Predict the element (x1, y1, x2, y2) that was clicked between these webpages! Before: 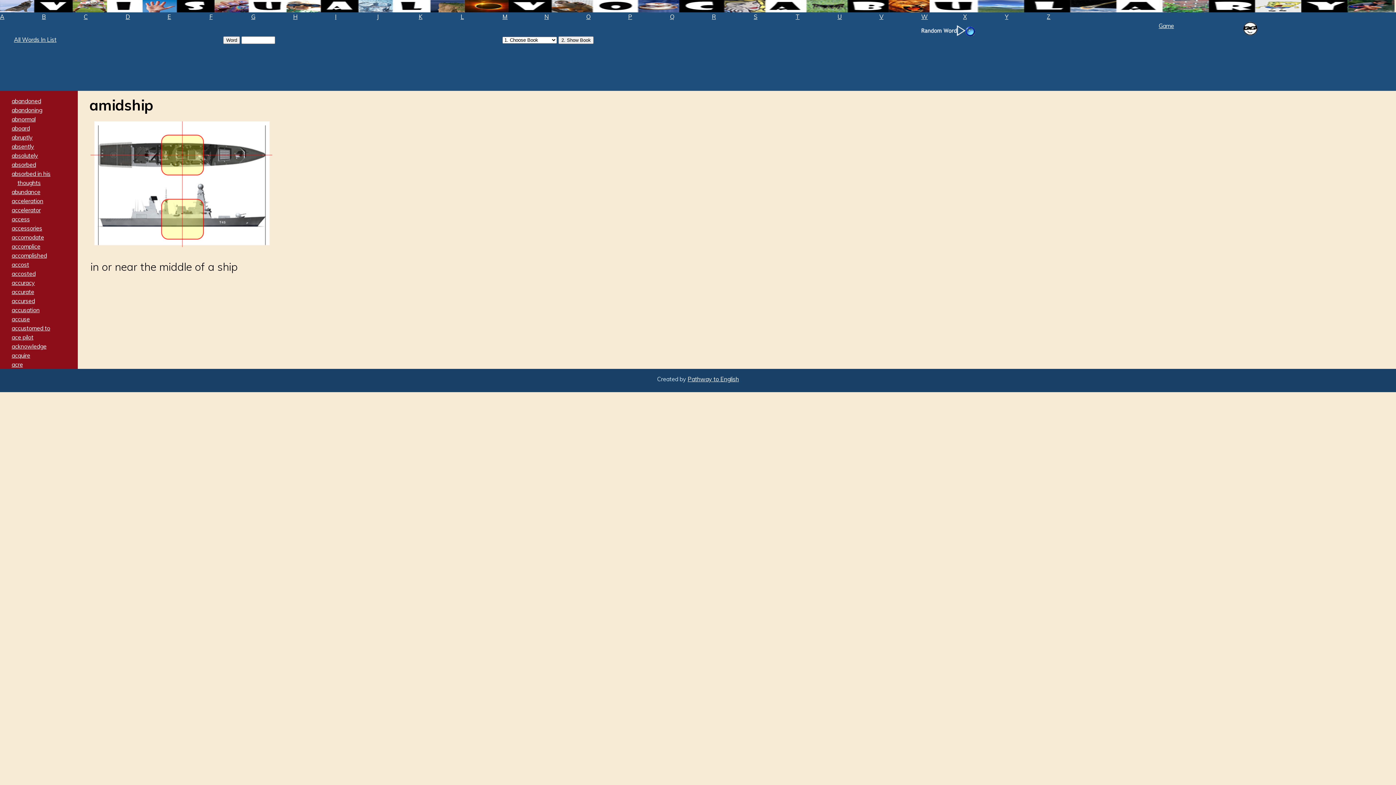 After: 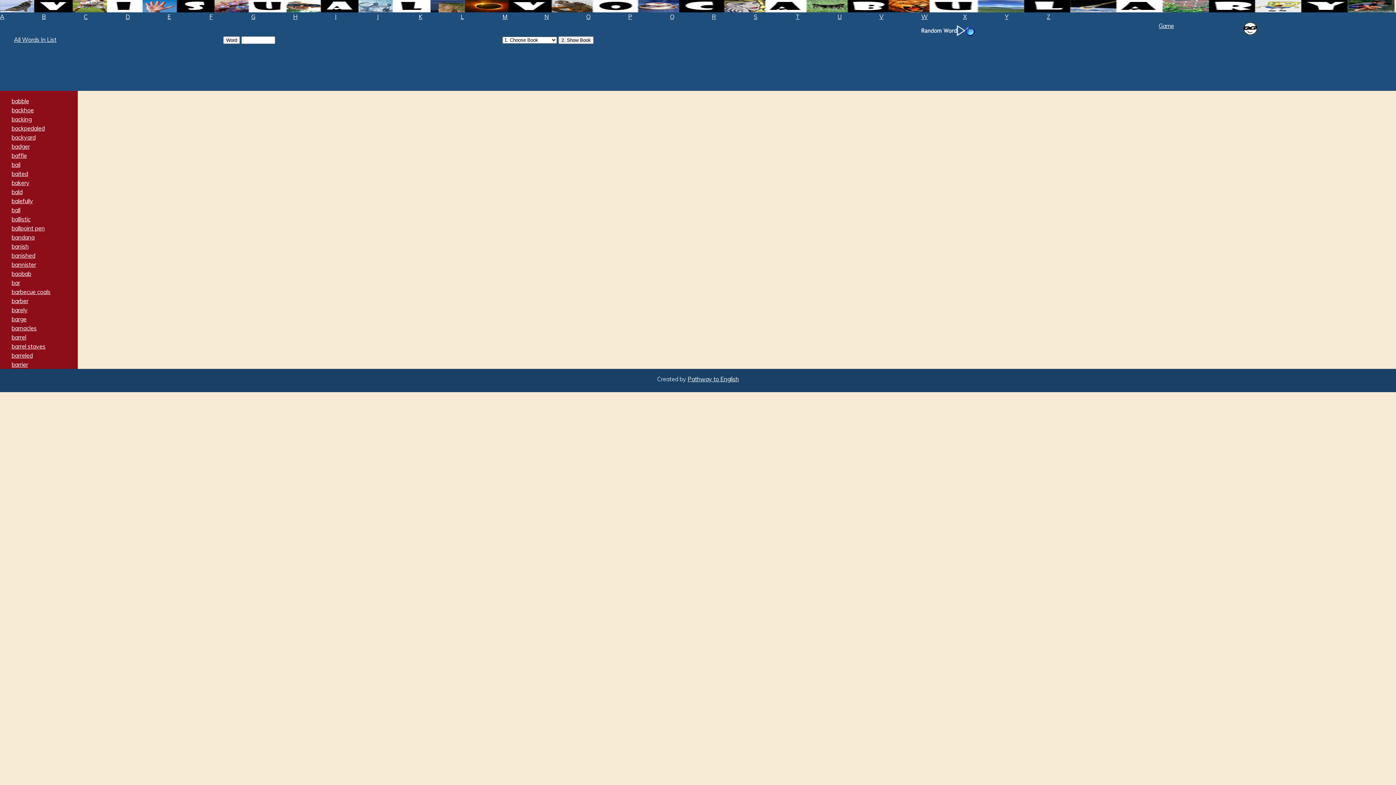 Action: bbox: (41, 12, 69, 21) label: B